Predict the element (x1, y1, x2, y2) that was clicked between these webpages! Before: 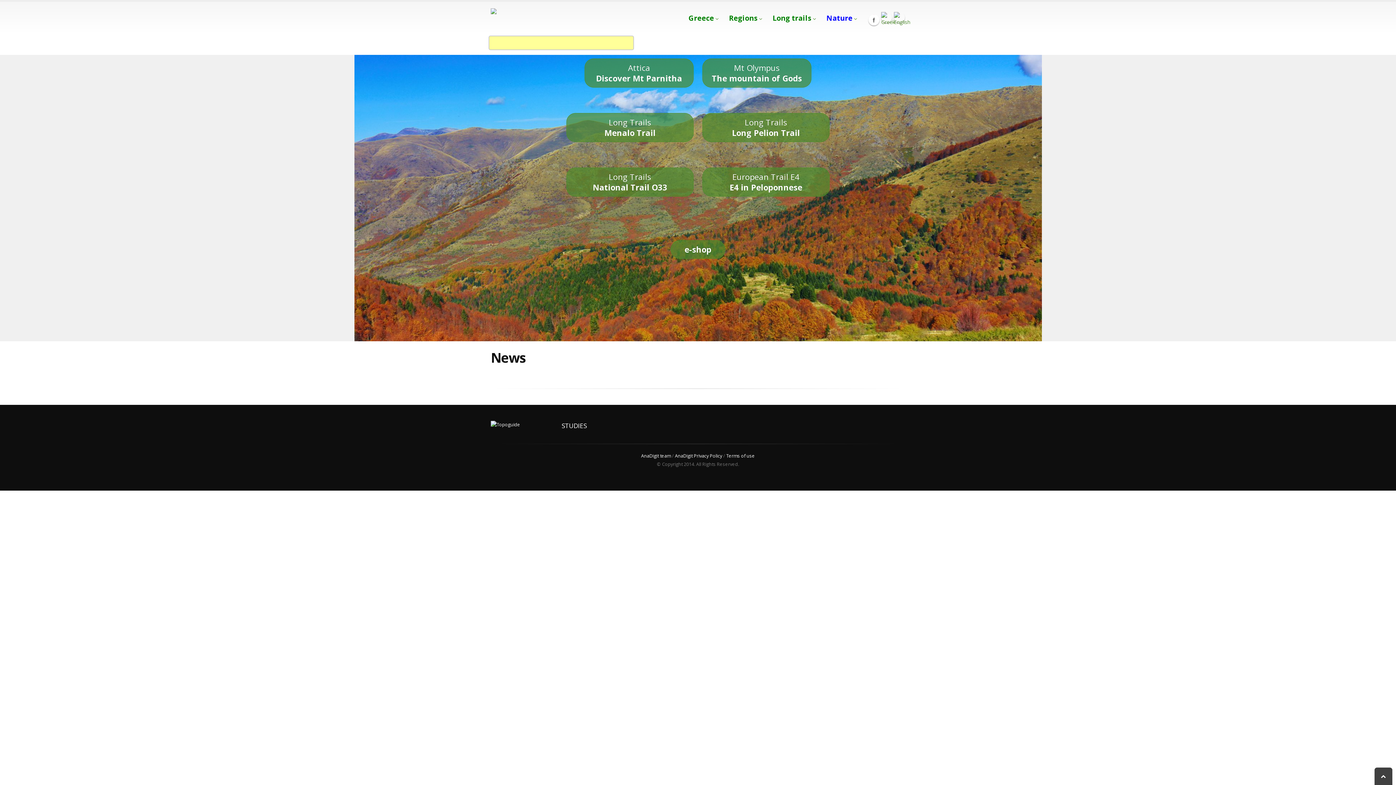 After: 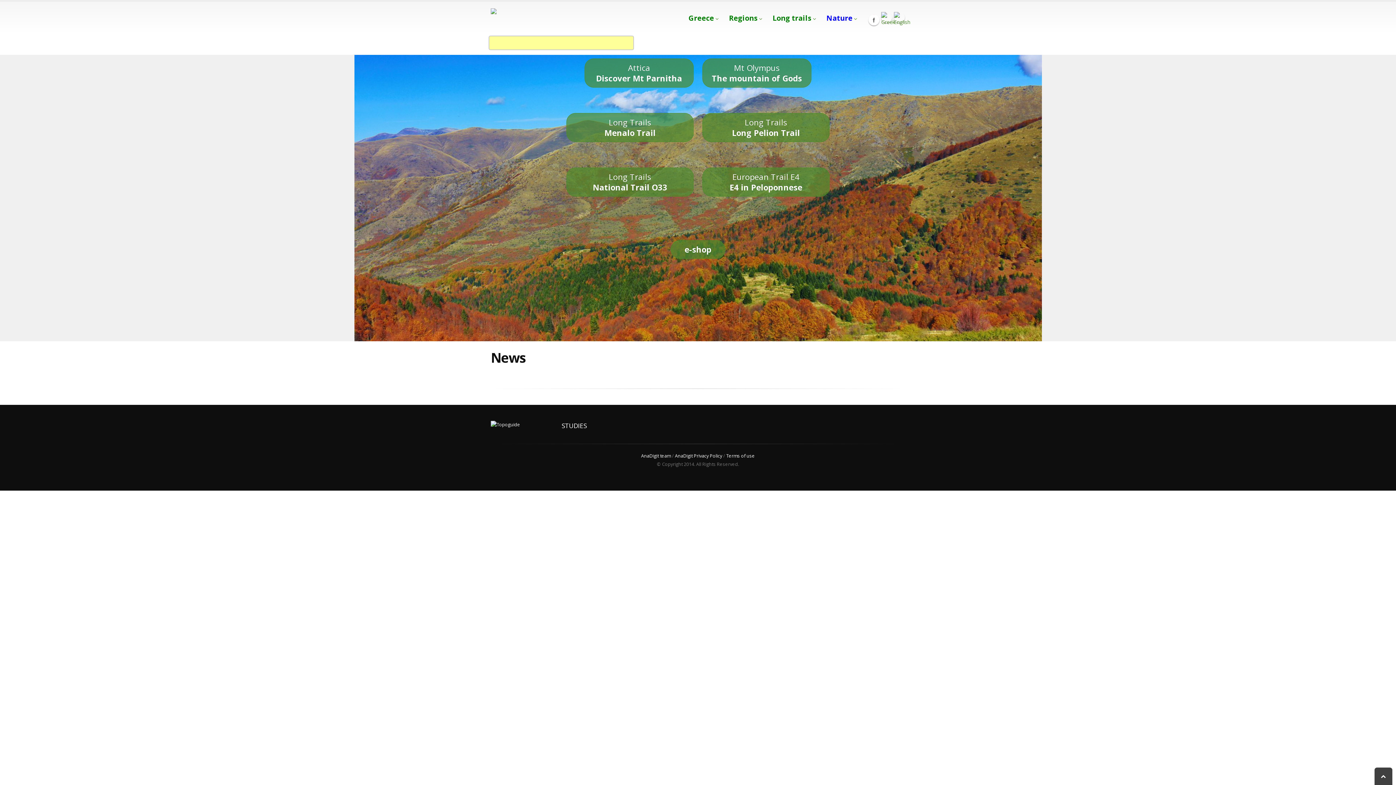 Action: bbox: (726, 453, 755, 459) label: Terms of use